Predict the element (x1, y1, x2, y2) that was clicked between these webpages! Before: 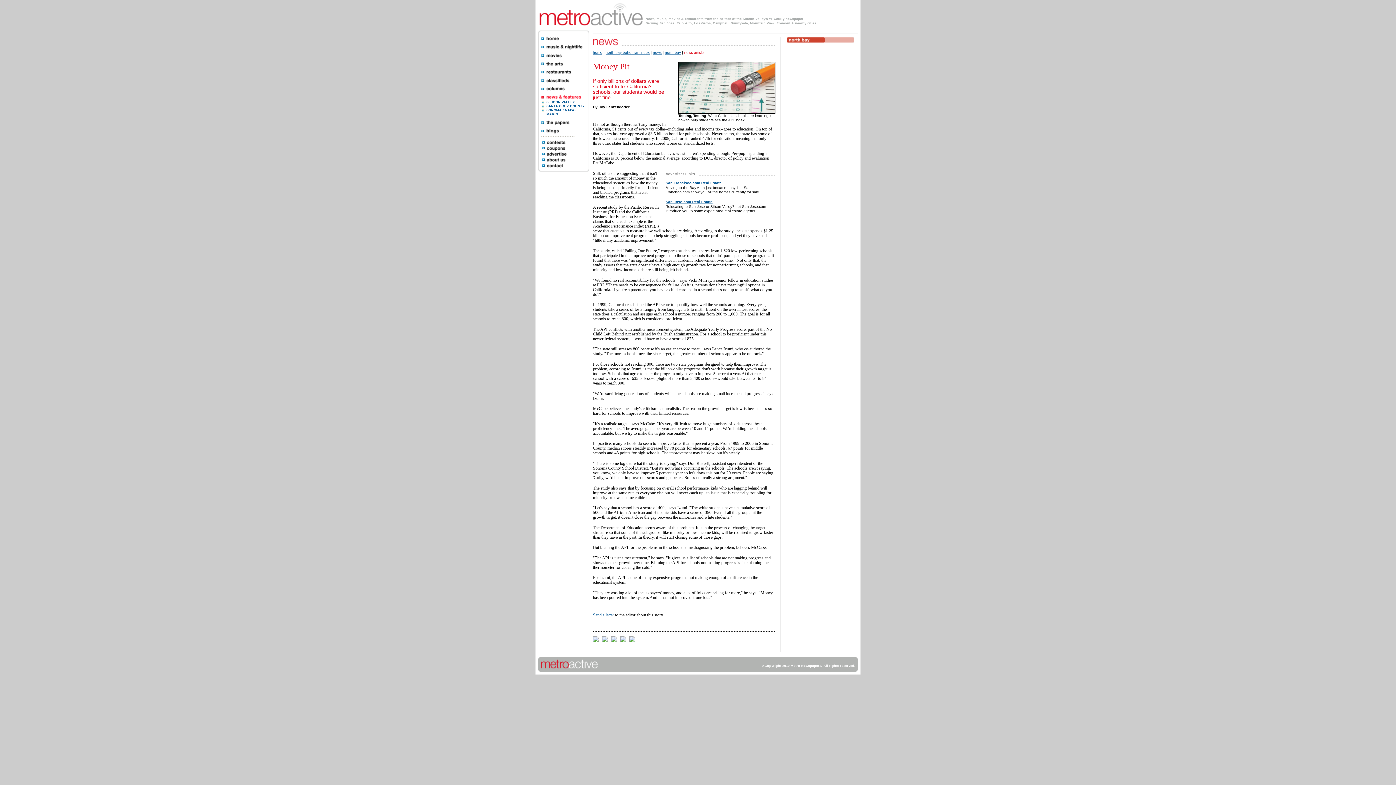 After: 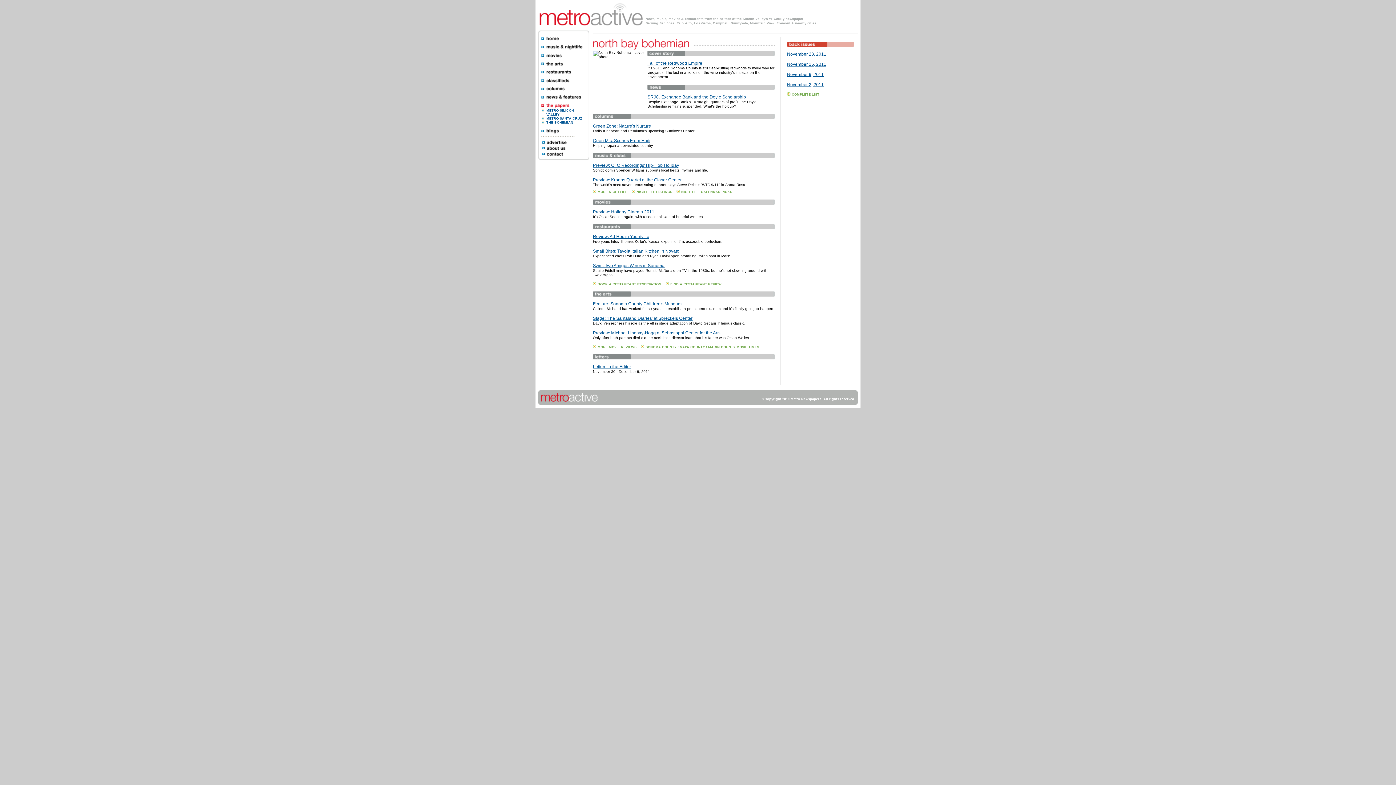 Action: bbox: (546, 118, 583, 127)